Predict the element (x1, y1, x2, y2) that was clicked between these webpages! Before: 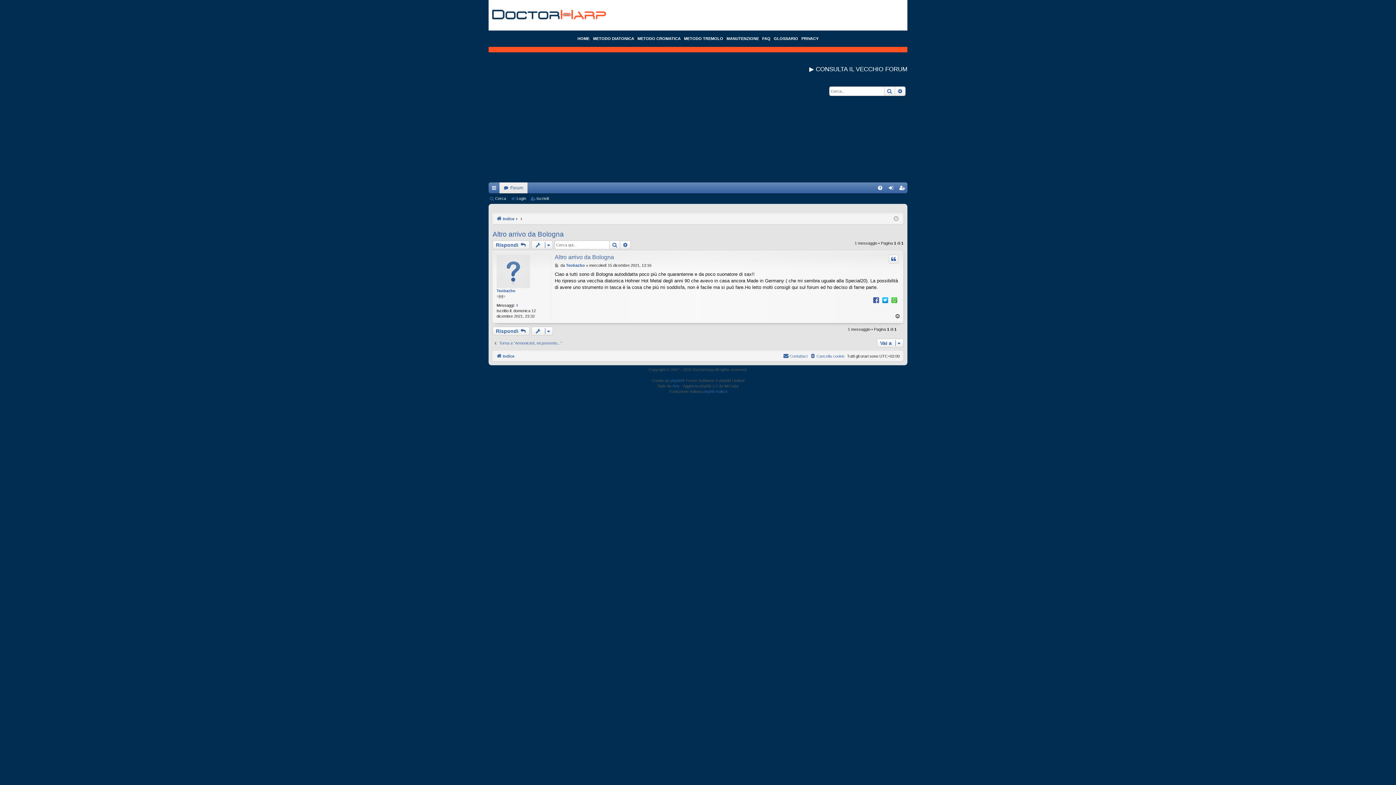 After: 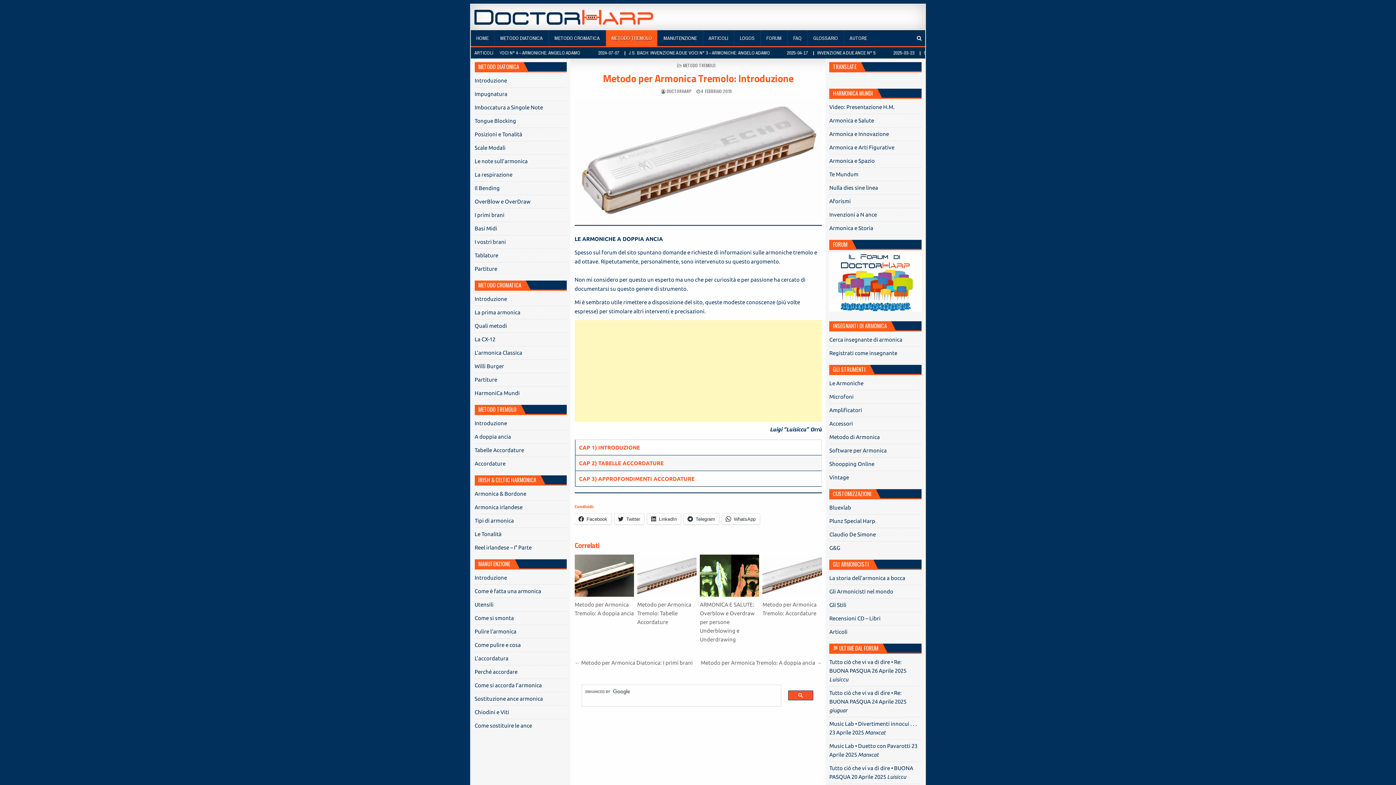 Action: label: METODO TREMOLO bbox: (684, 36, 723, 41)